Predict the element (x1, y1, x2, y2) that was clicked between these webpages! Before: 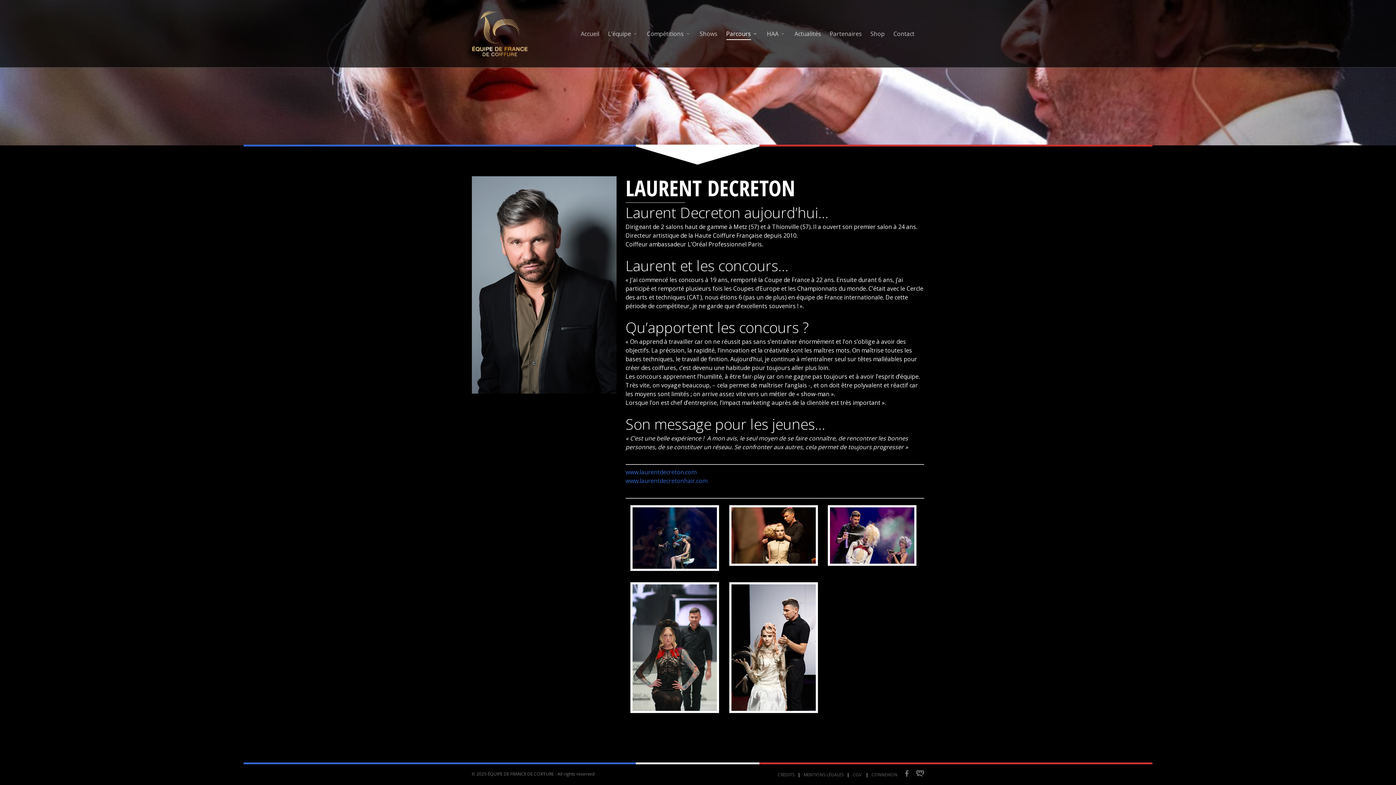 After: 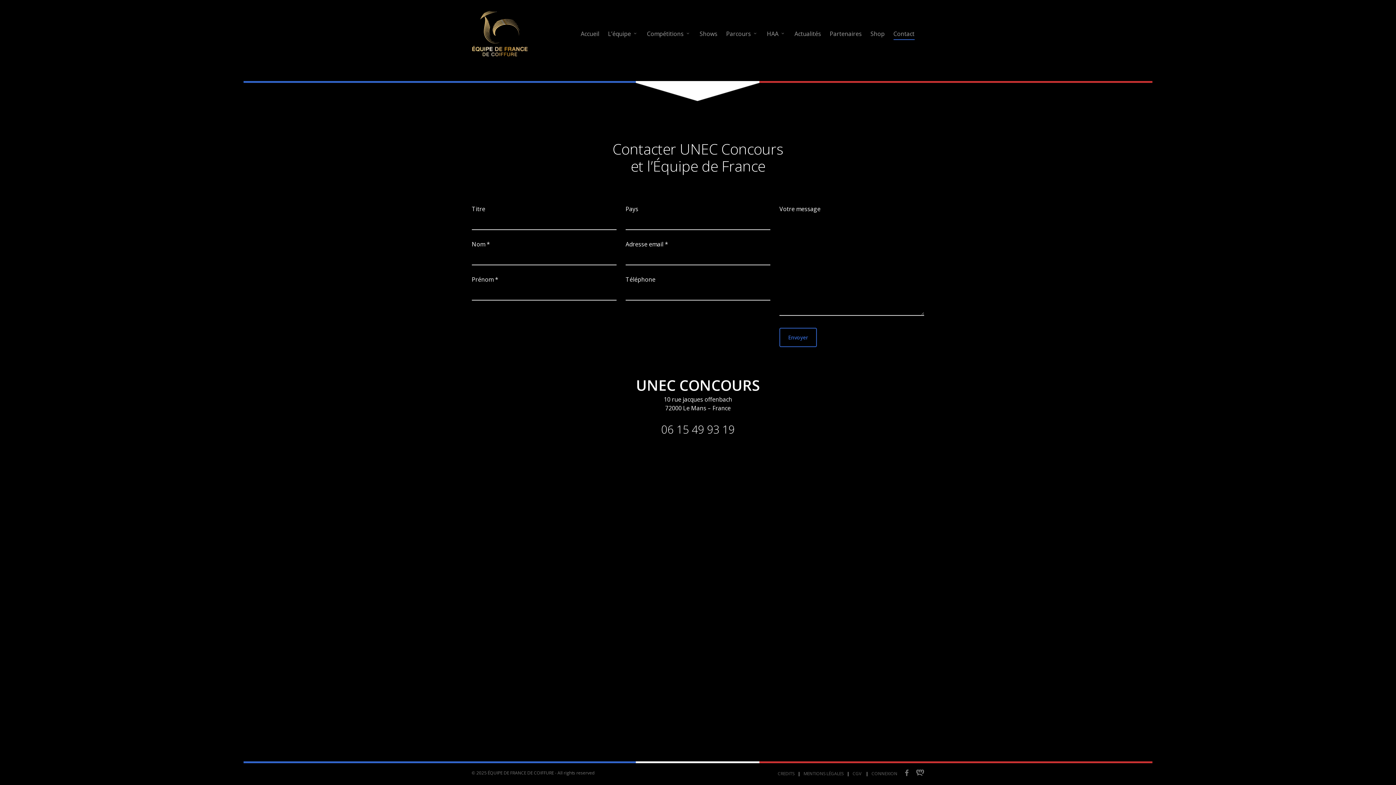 Action: bbox: (893, 31, 914, 36) label: Contact